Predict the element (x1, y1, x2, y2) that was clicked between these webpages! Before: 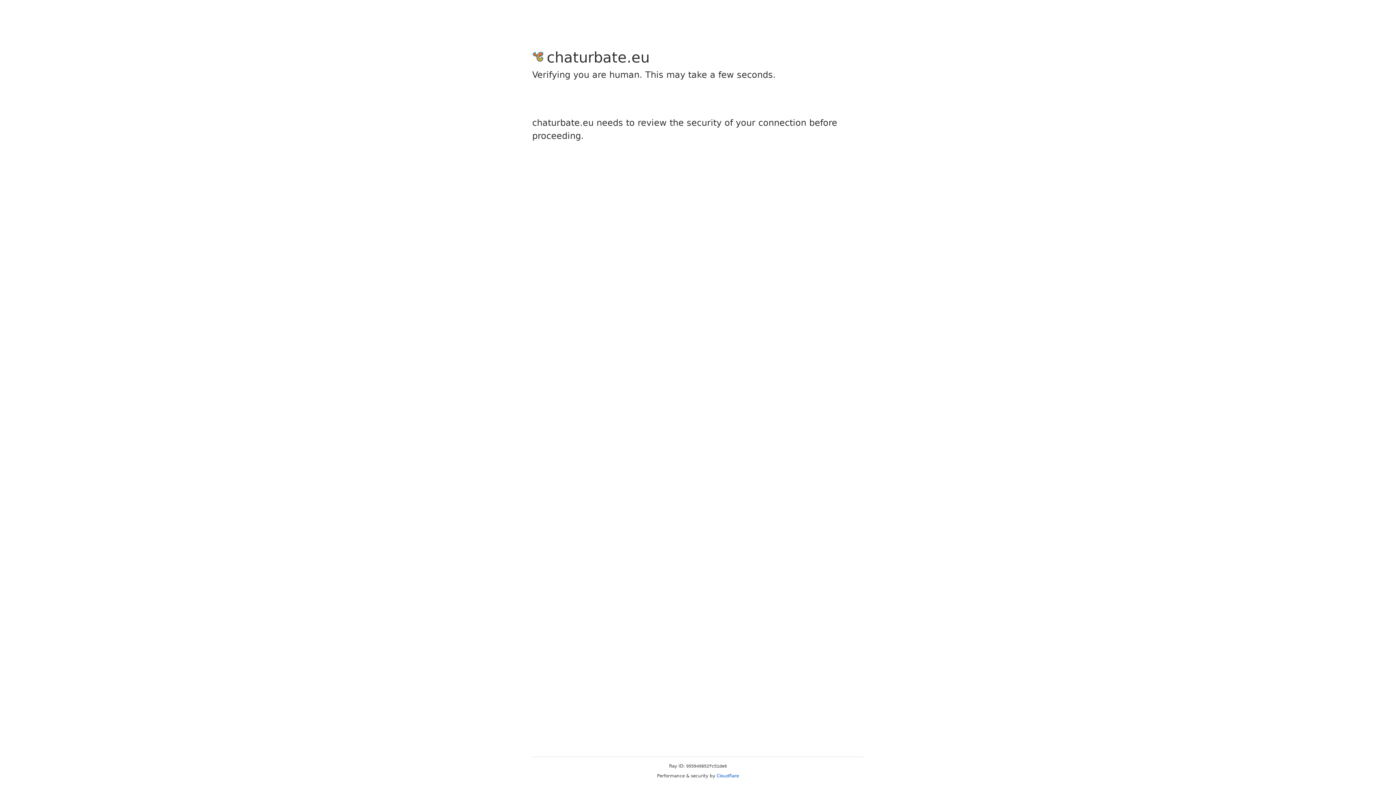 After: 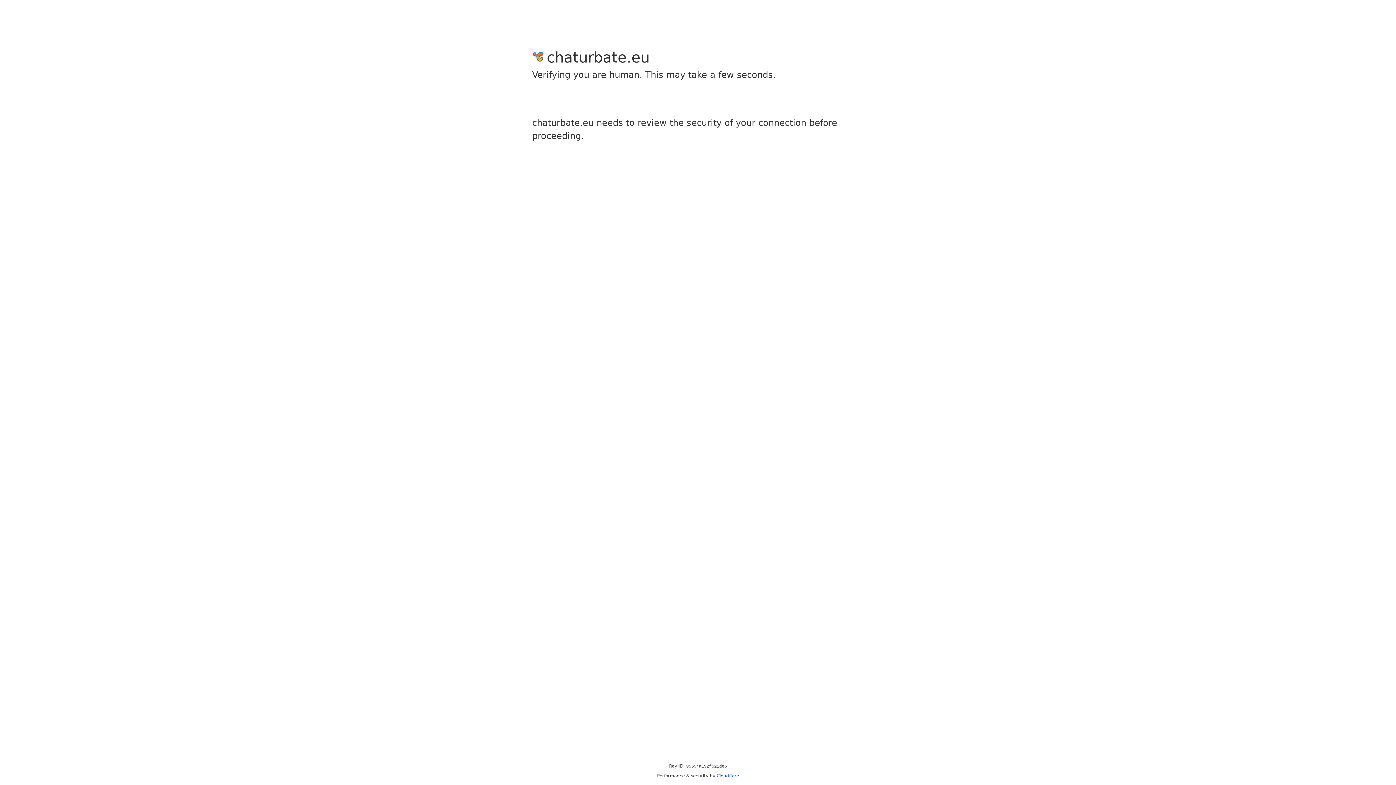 Action: bbox: (716, 773, 739, 778) label: Cloudflare